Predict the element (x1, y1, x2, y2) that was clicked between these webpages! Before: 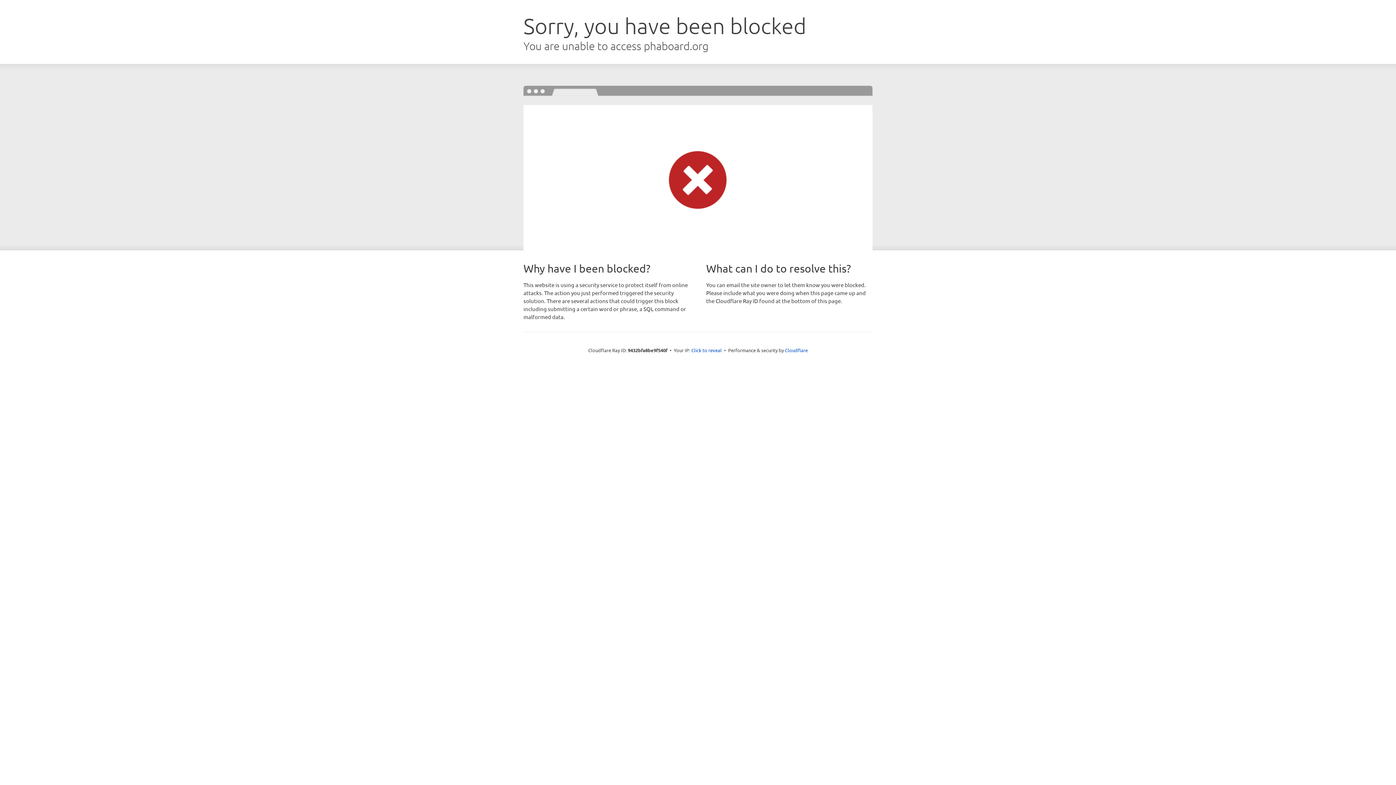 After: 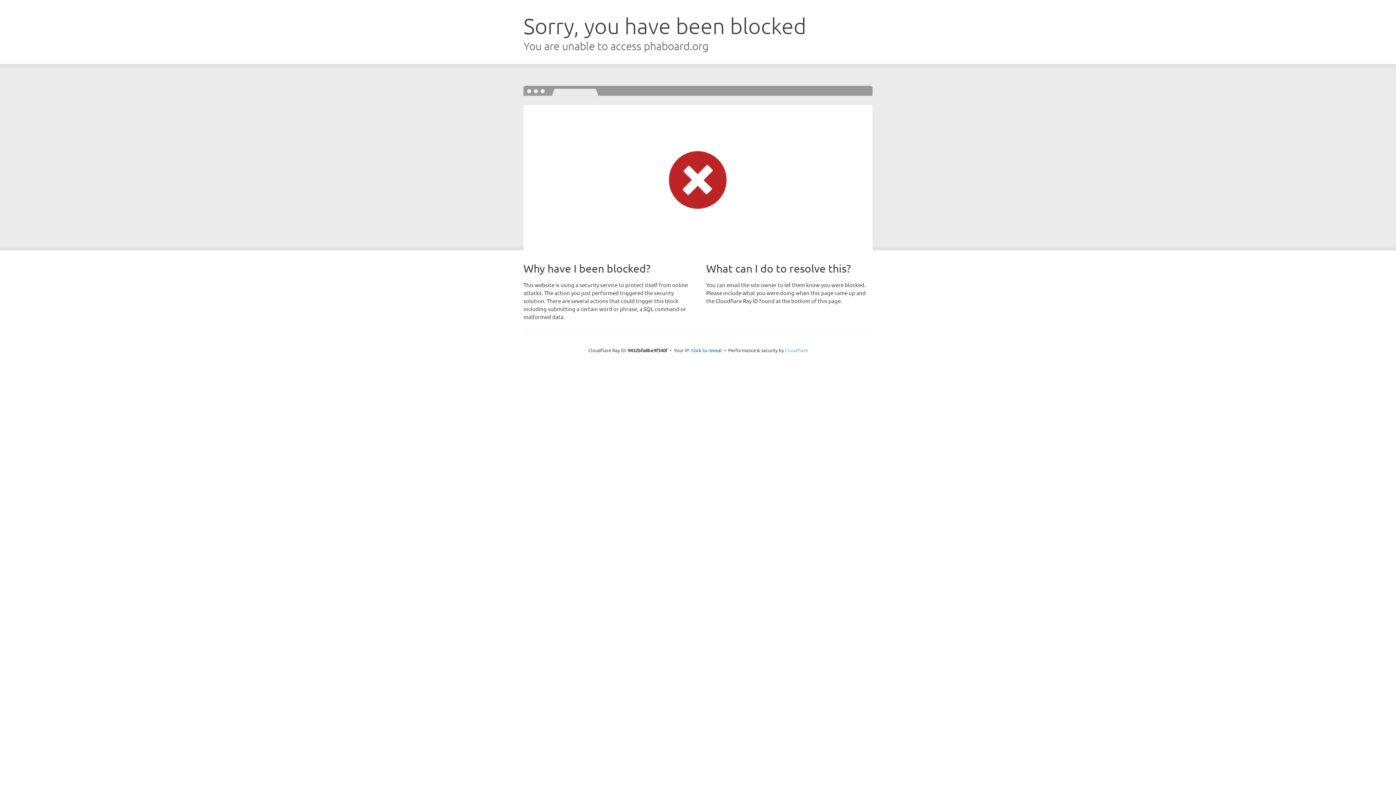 Action: label: Cloudflare bbox: (785, 347, 808, 353)